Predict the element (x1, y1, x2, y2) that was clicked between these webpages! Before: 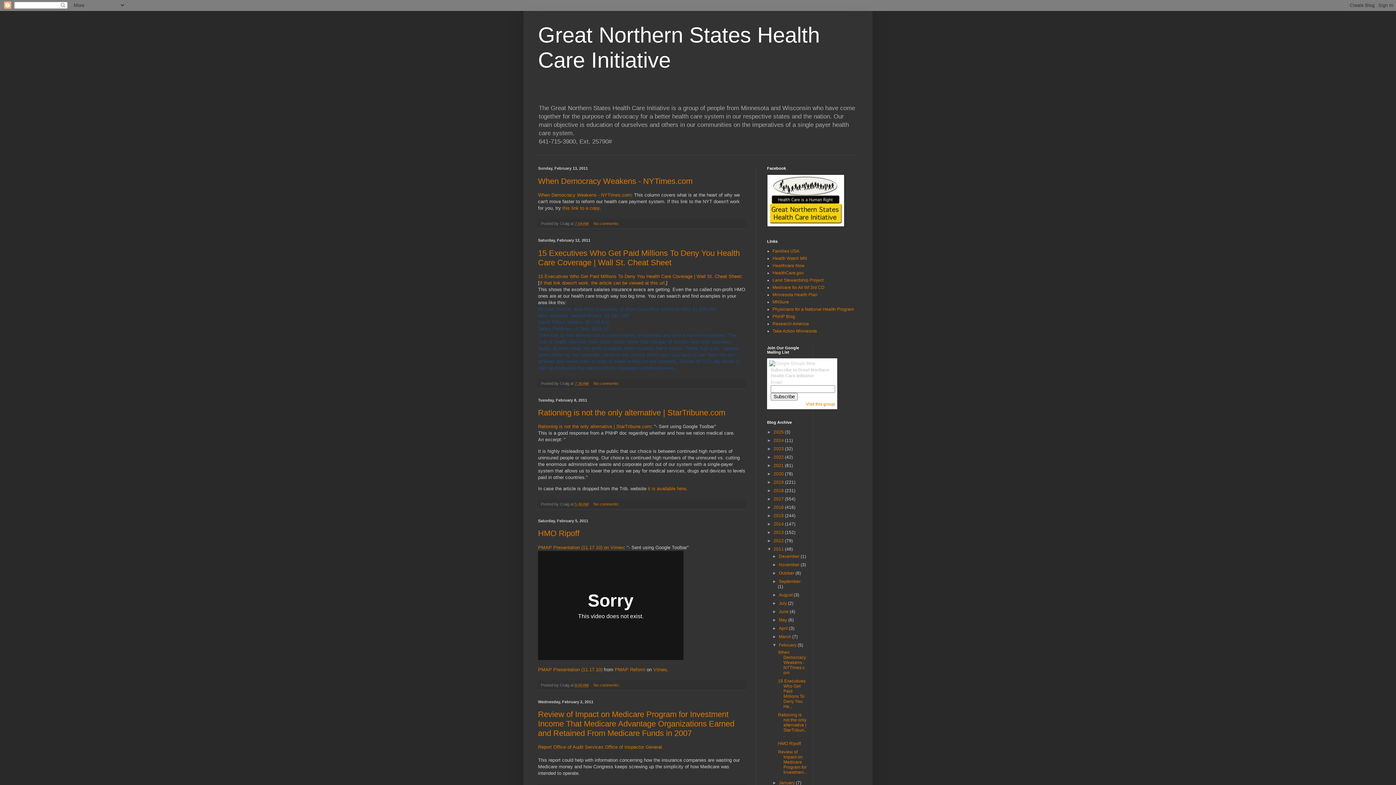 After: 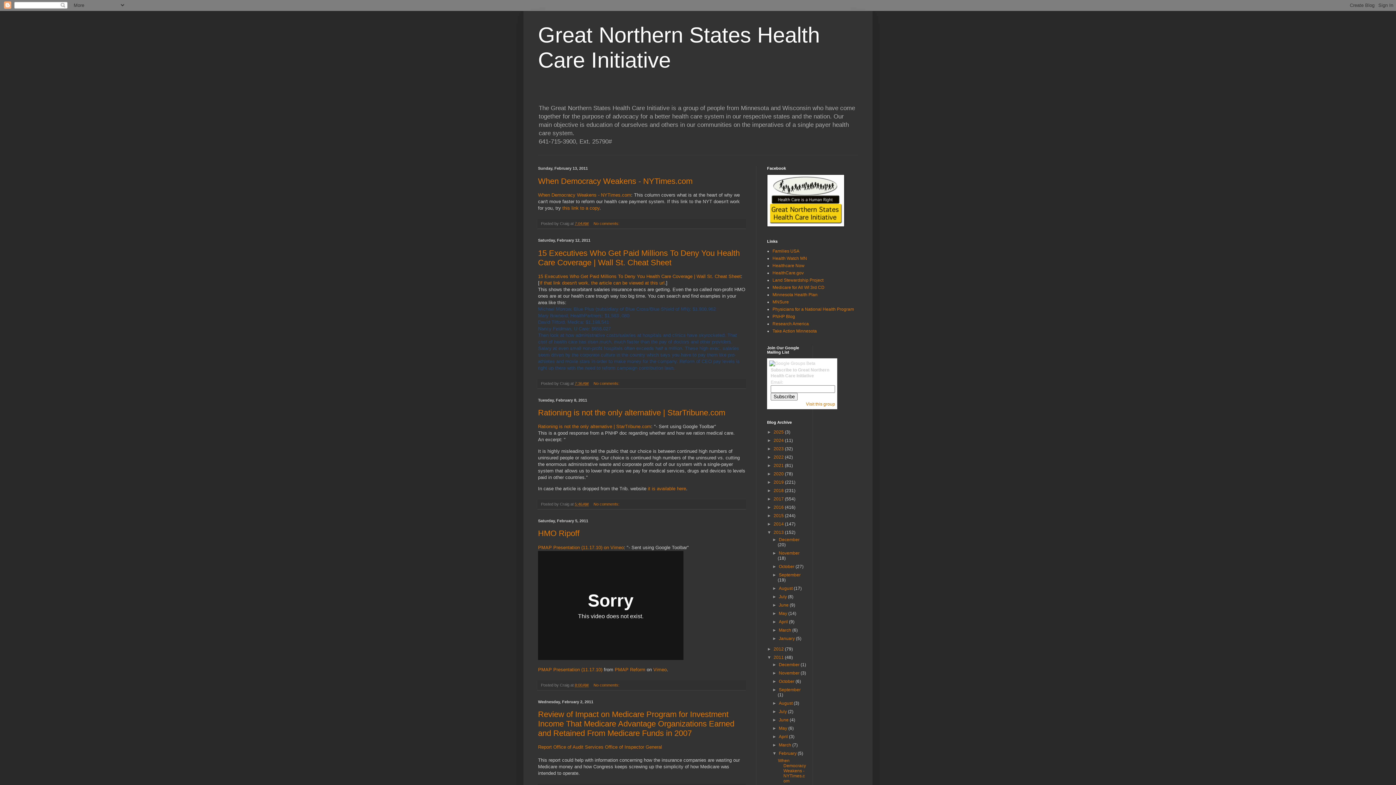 Action: label: ►   bbox: (767, 530, 773, 535)